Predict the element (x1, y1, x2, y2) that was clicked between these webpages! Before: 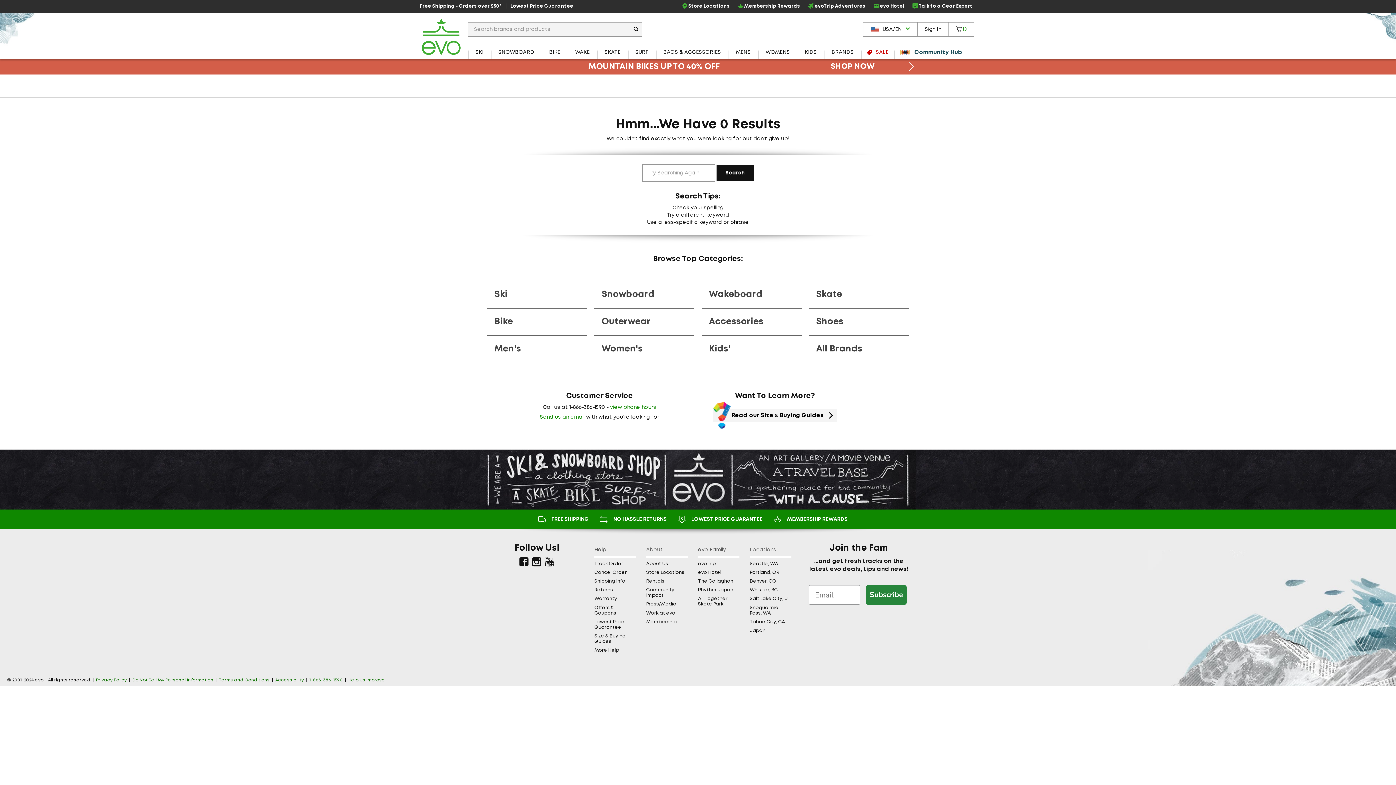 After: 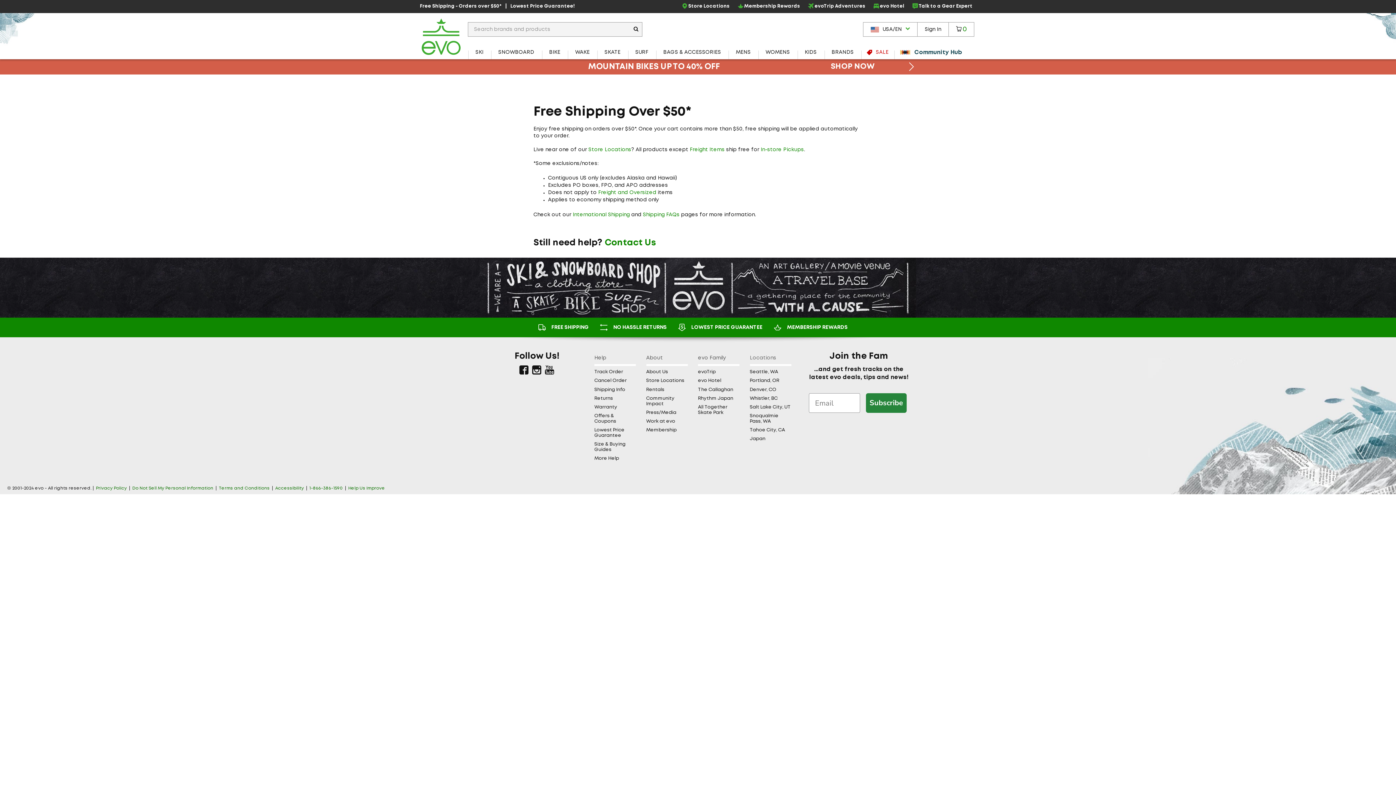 Action: bbox: (416, 0, 505, 13) label: Free Shipping - Orders over $50*